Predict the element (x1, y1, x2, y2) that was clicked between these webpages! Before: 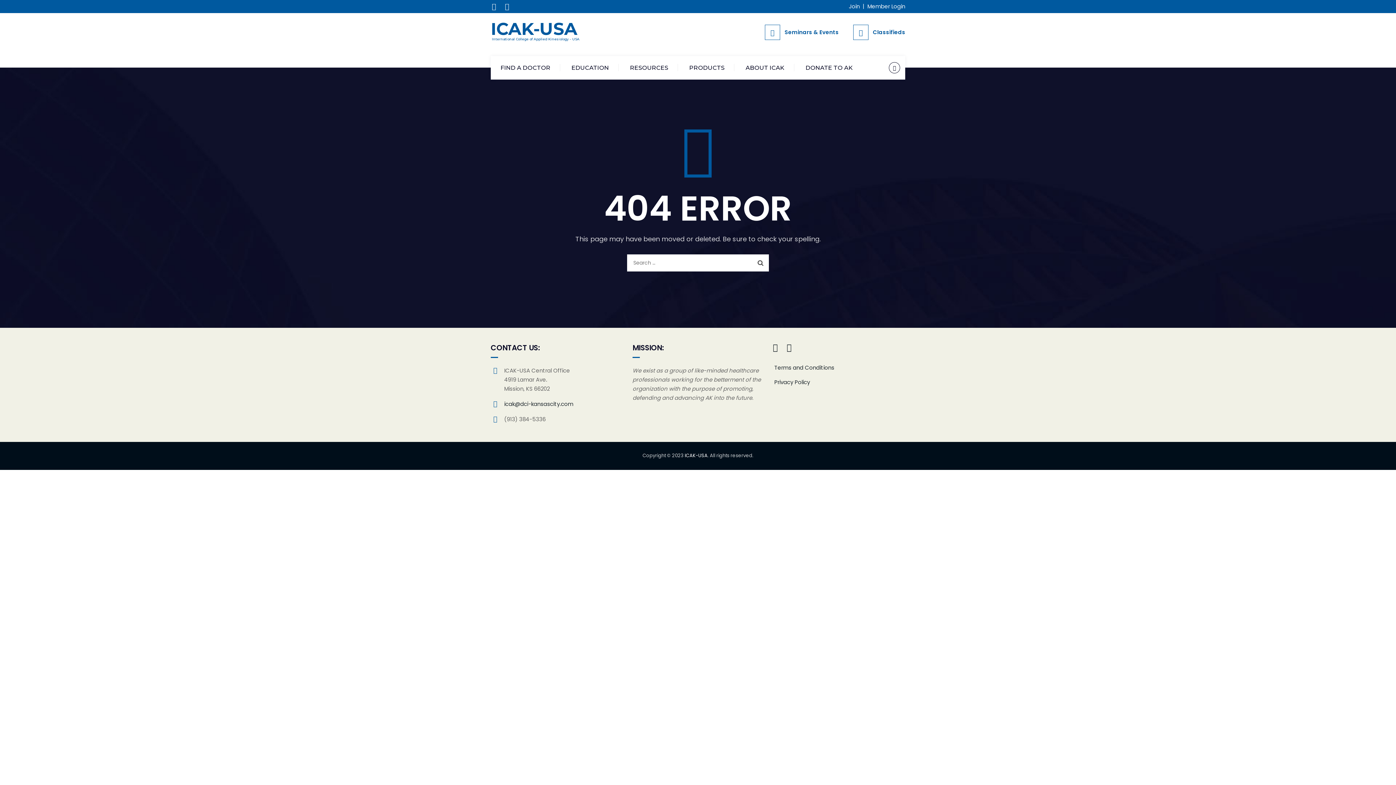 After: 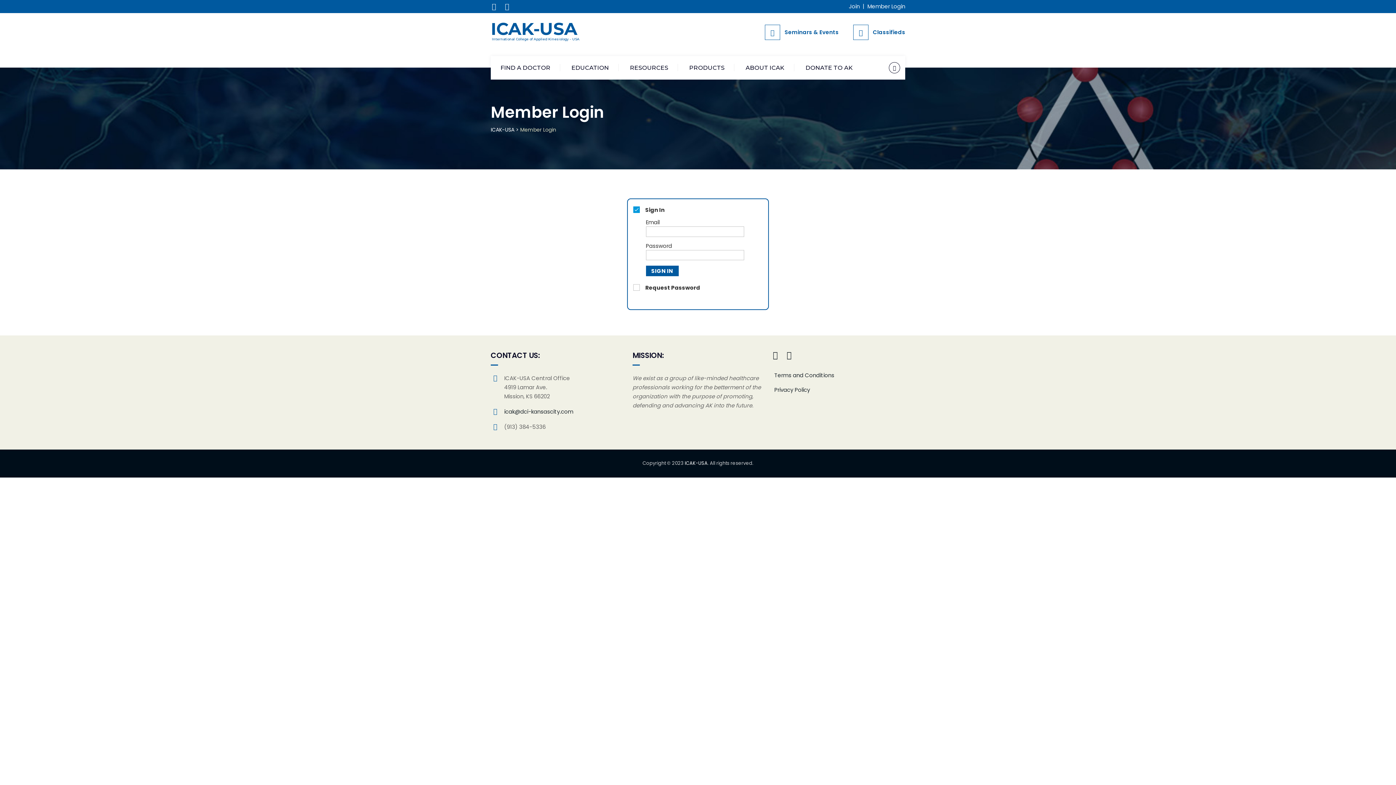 Action: label: Member Login bbox: (867, 2, 905, 10)